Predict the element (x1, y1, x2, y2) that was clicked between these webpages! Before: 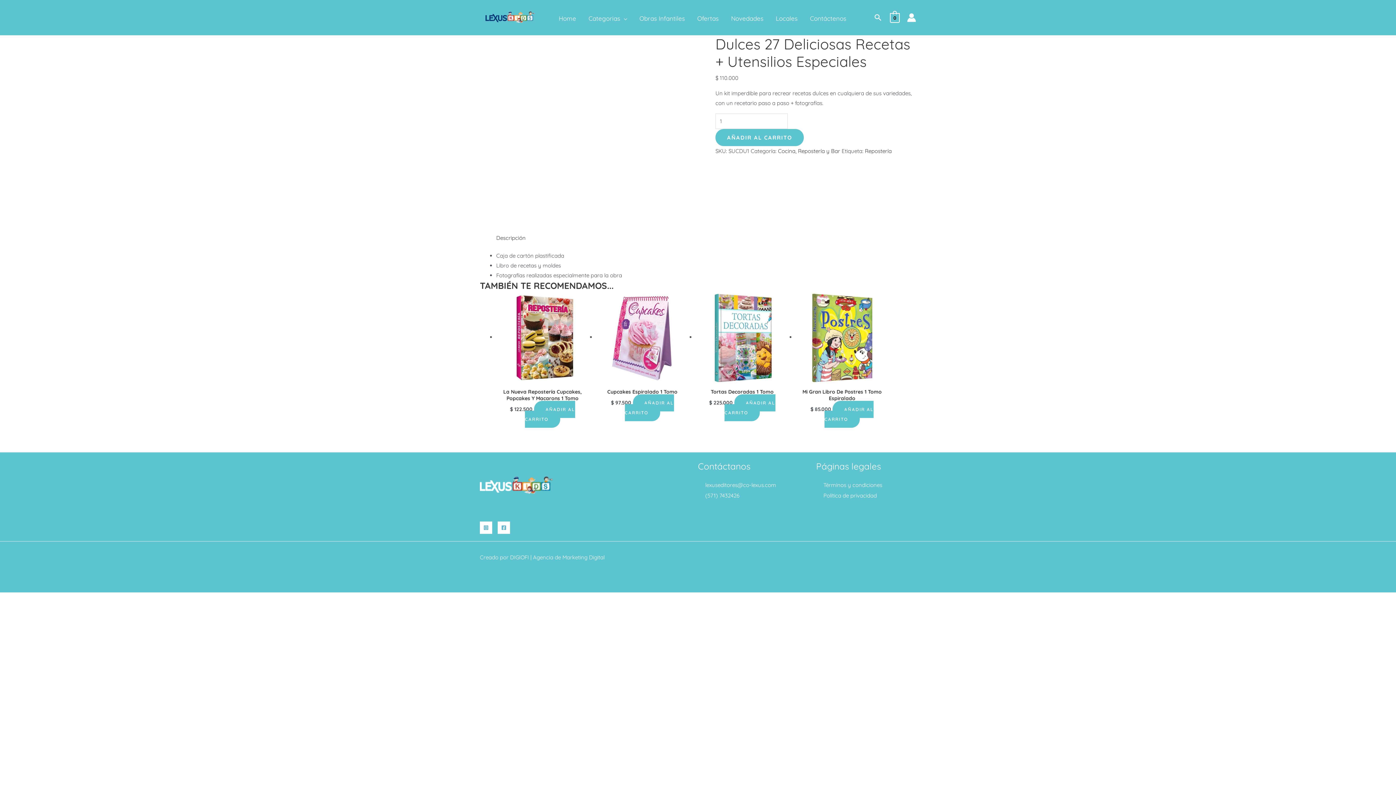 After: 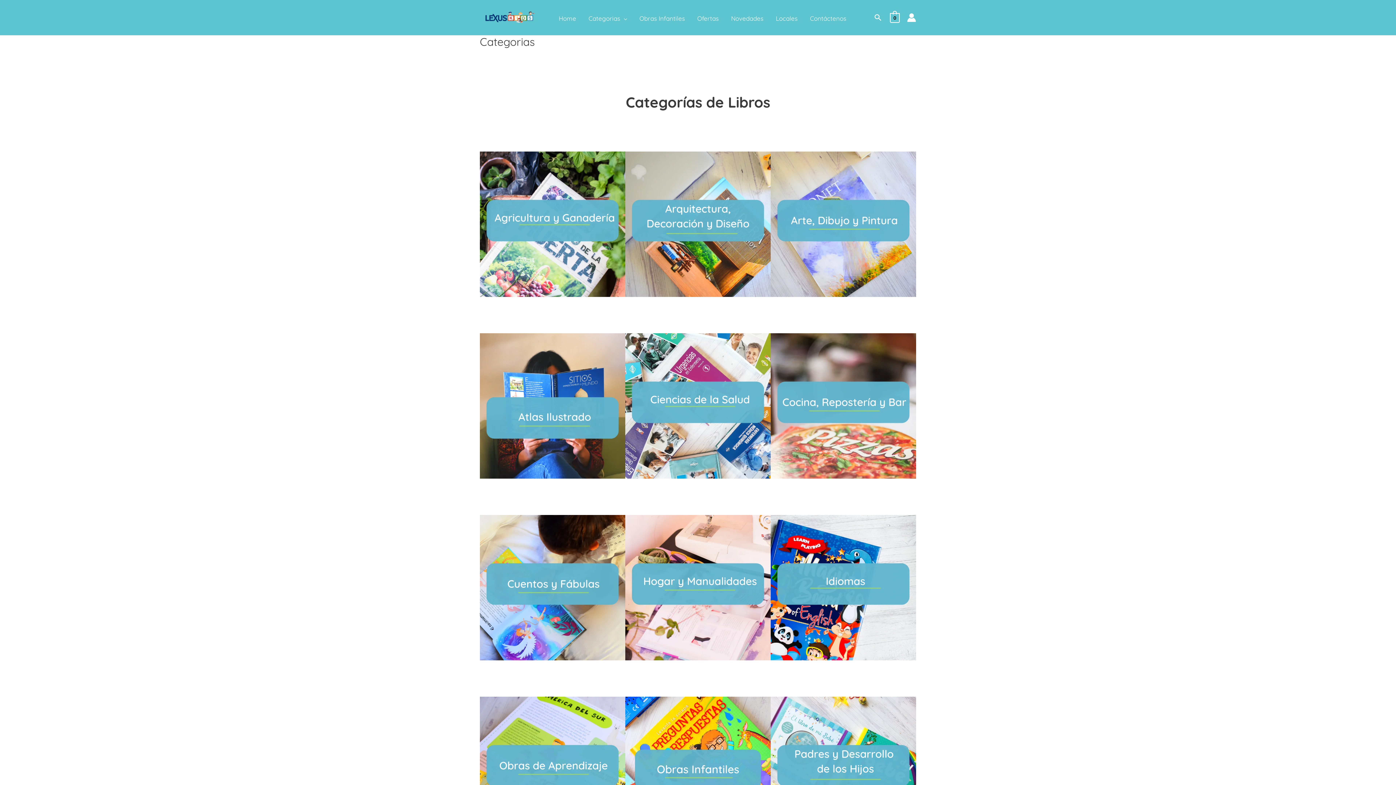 Action: bbox: (582, 12, 633, 23) label: Categorias